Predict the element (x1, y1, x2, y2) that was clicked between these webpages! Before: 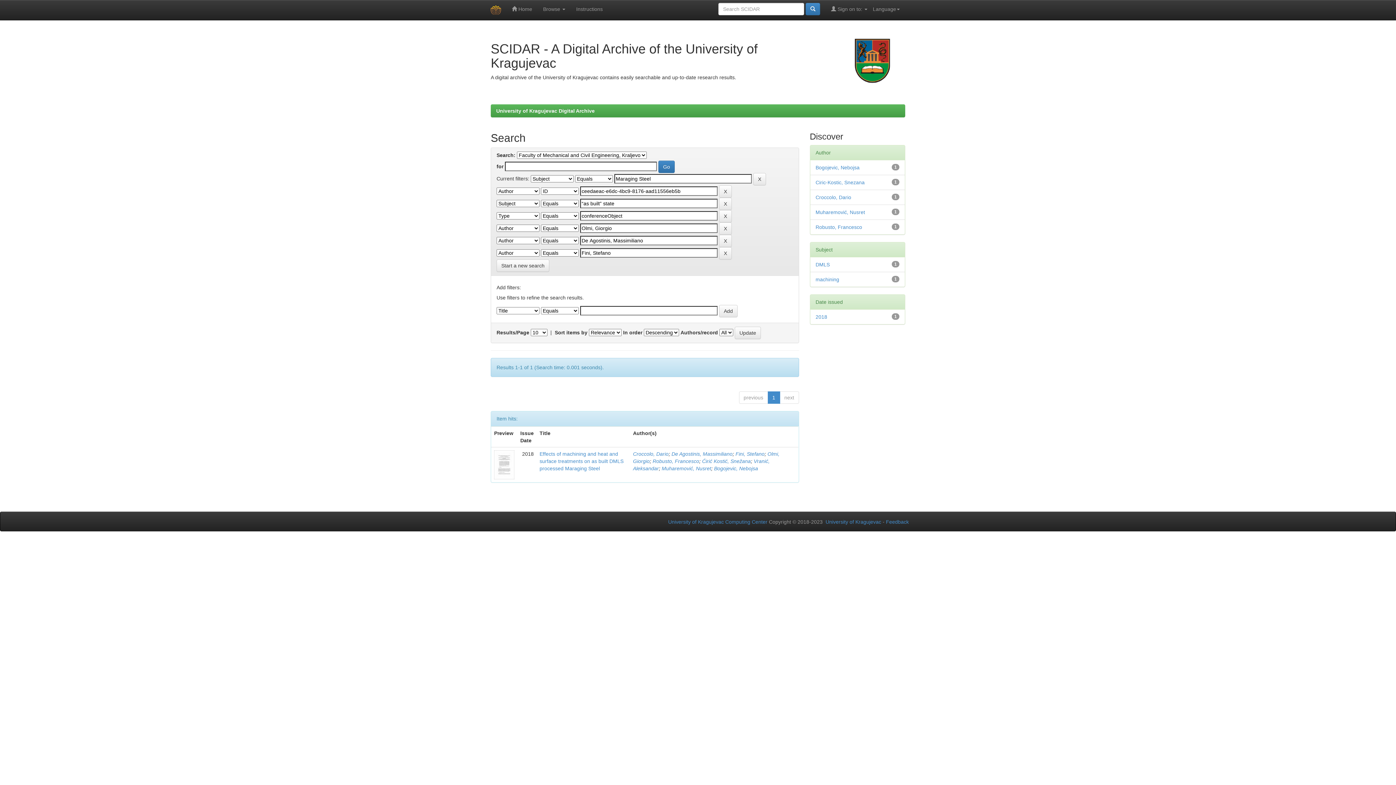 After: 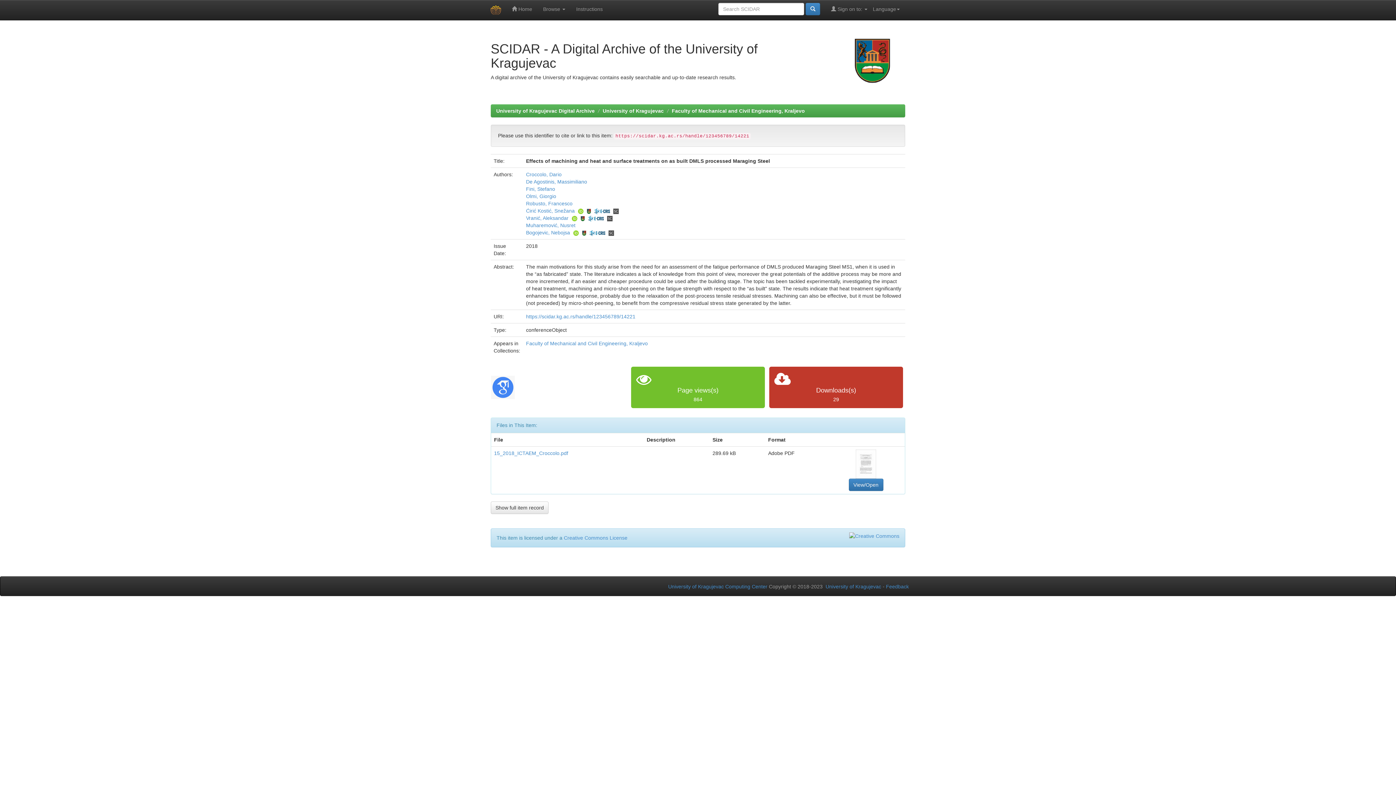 Action: bbox: (494, 461, 514, 467)